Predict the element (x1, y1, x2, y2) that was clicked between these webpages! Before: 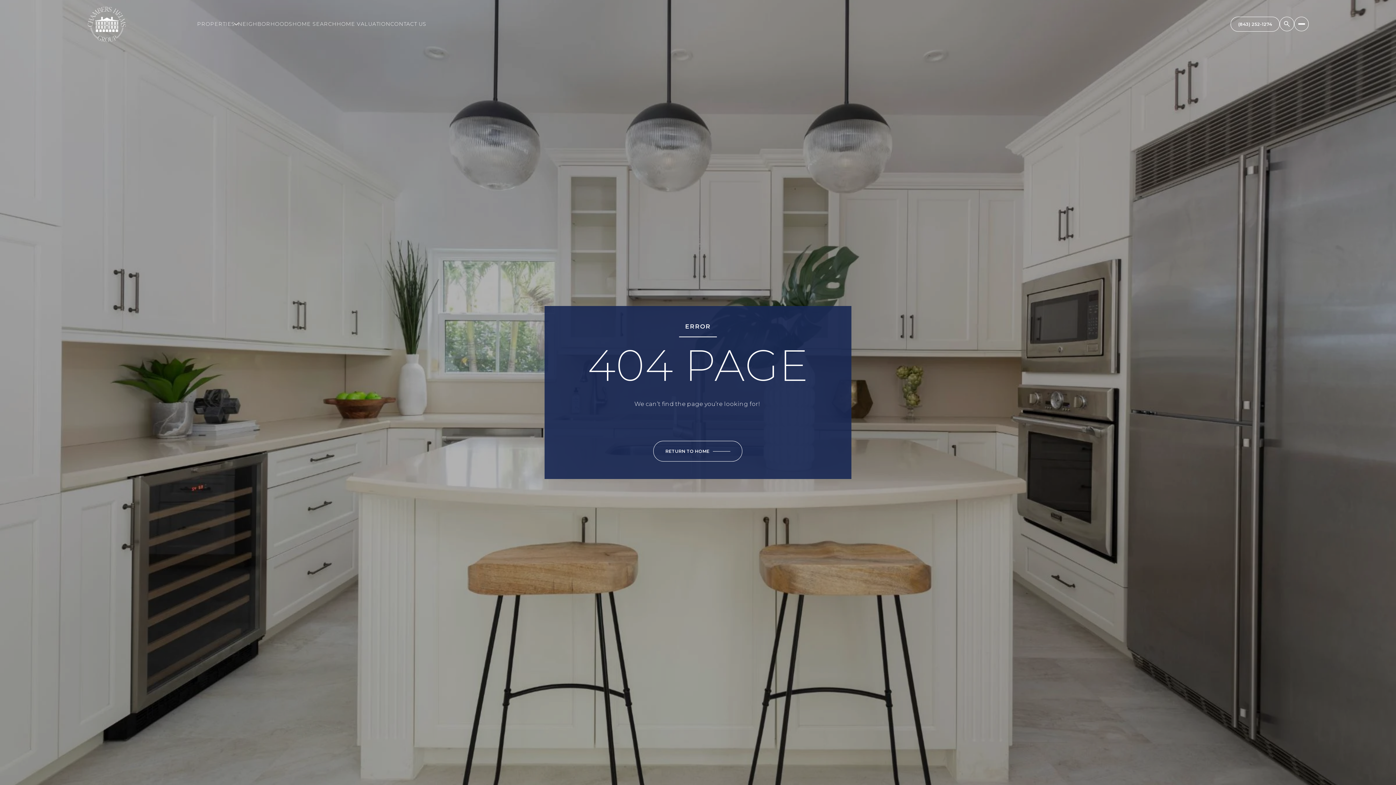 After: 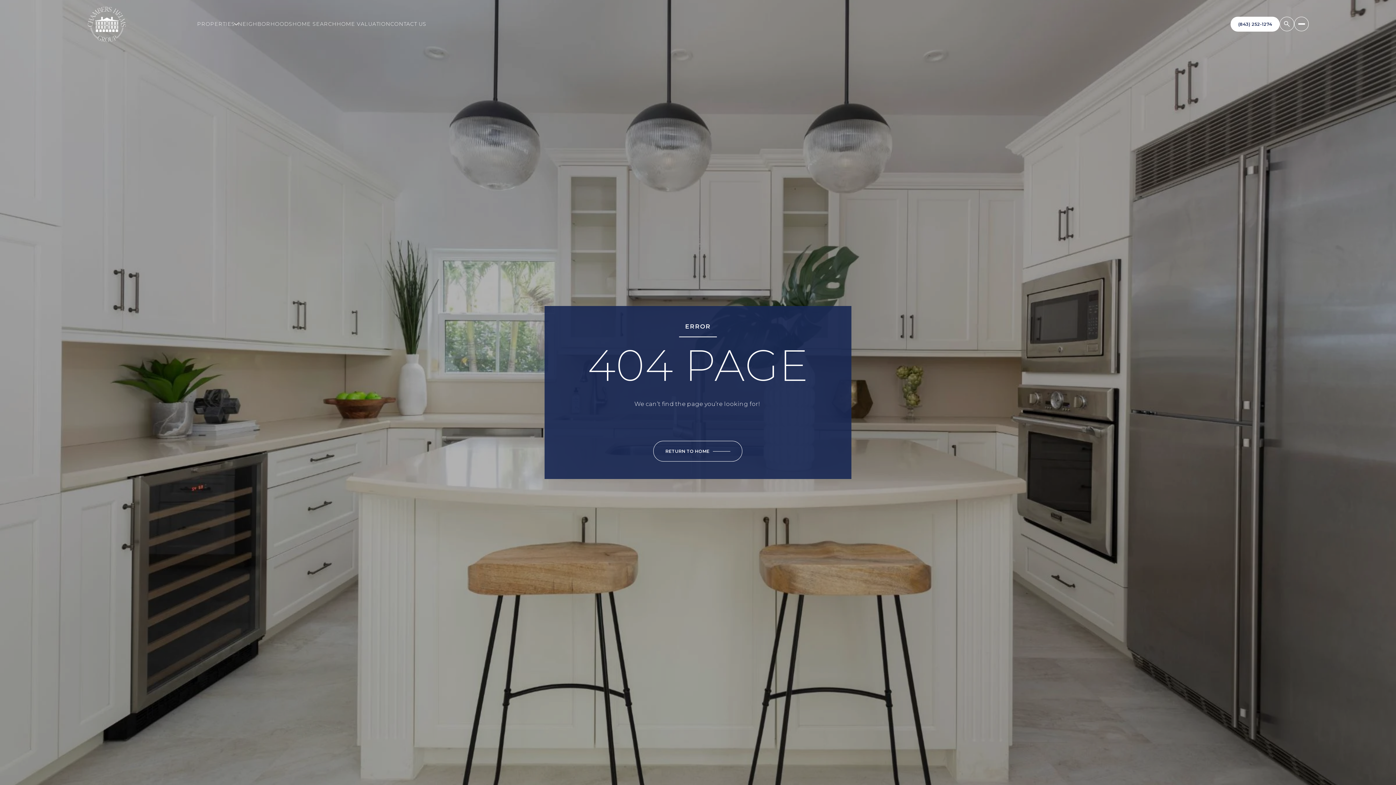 Action: bbox: (1230, 16, 1280, 31) label: CONTACT US